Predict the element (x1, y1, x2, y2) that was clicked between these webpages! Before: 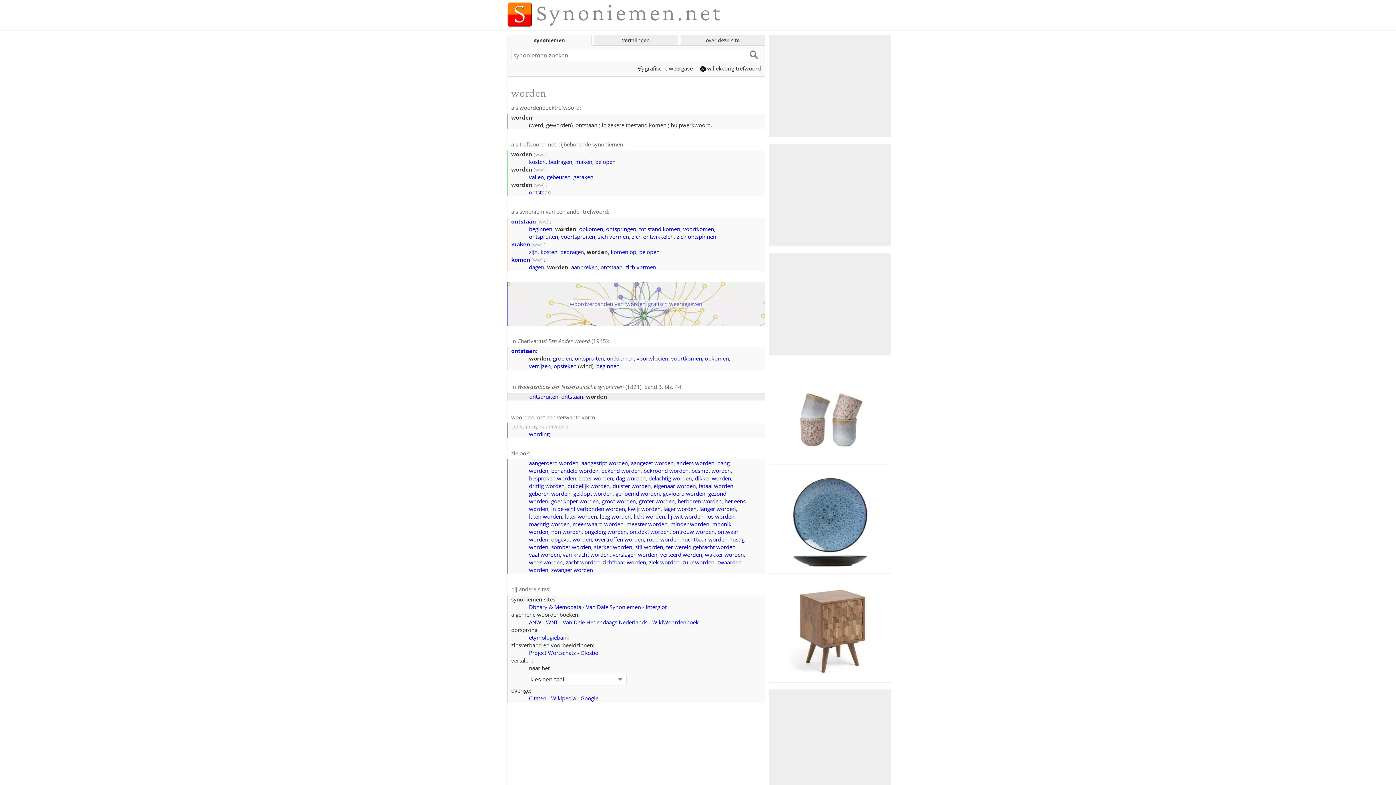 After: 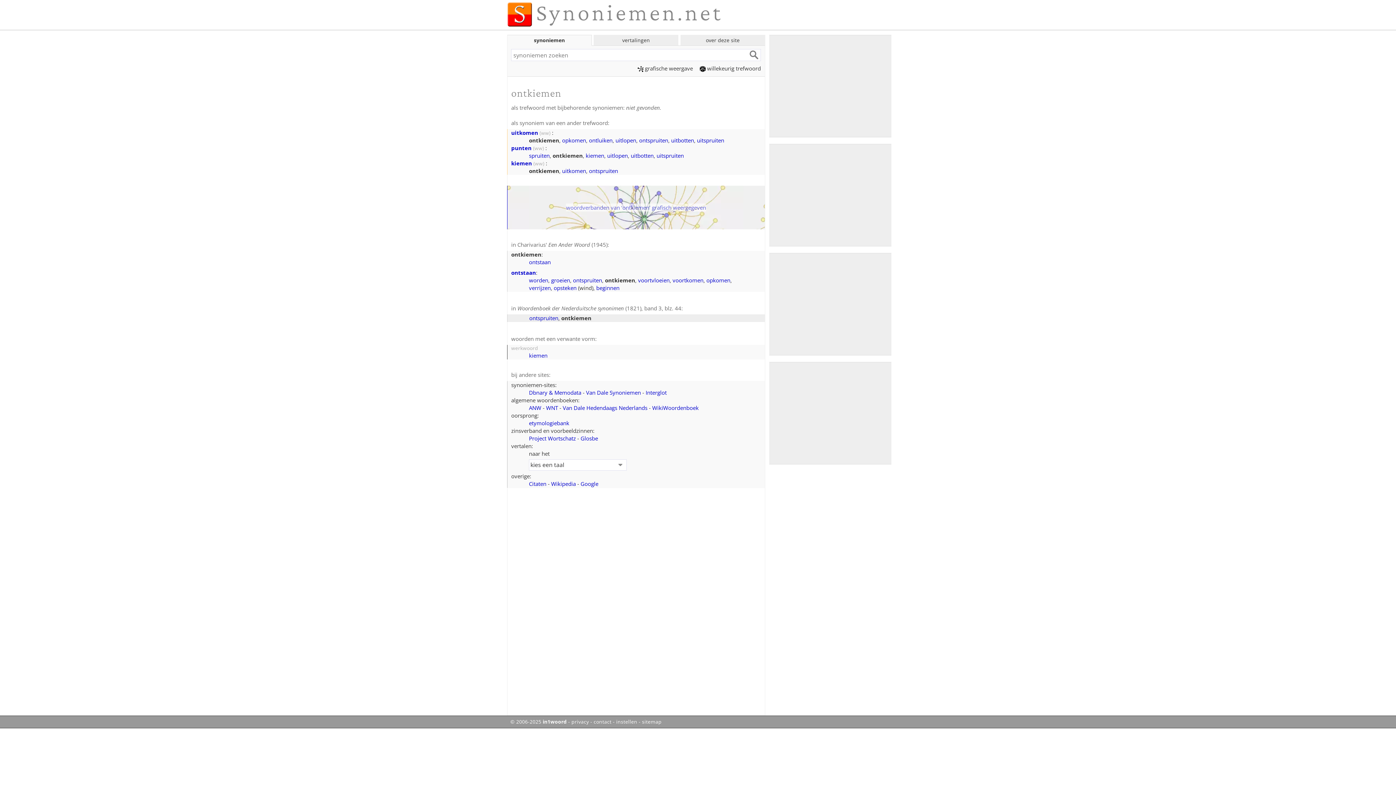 Action: bbox: (606, 354, 633, 362) label: ontkiemen